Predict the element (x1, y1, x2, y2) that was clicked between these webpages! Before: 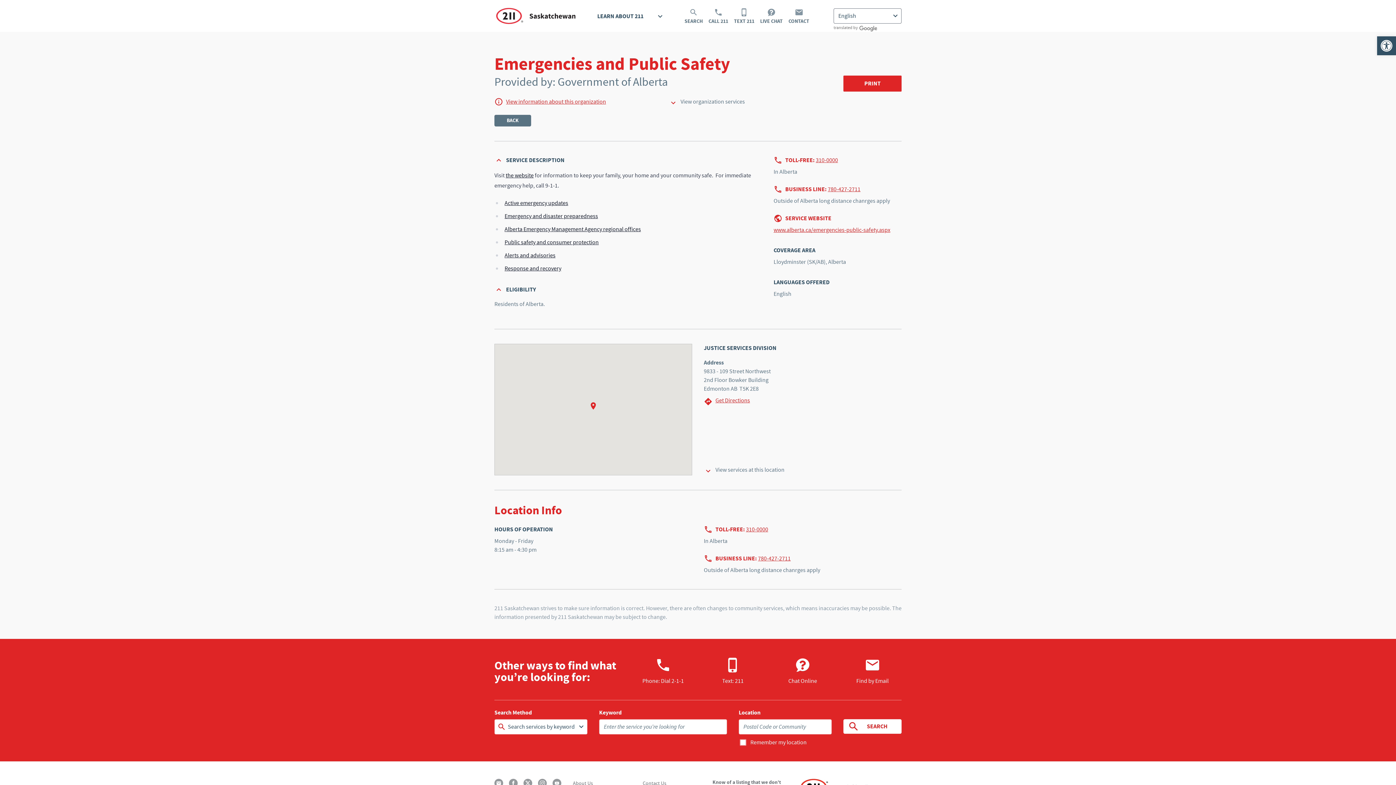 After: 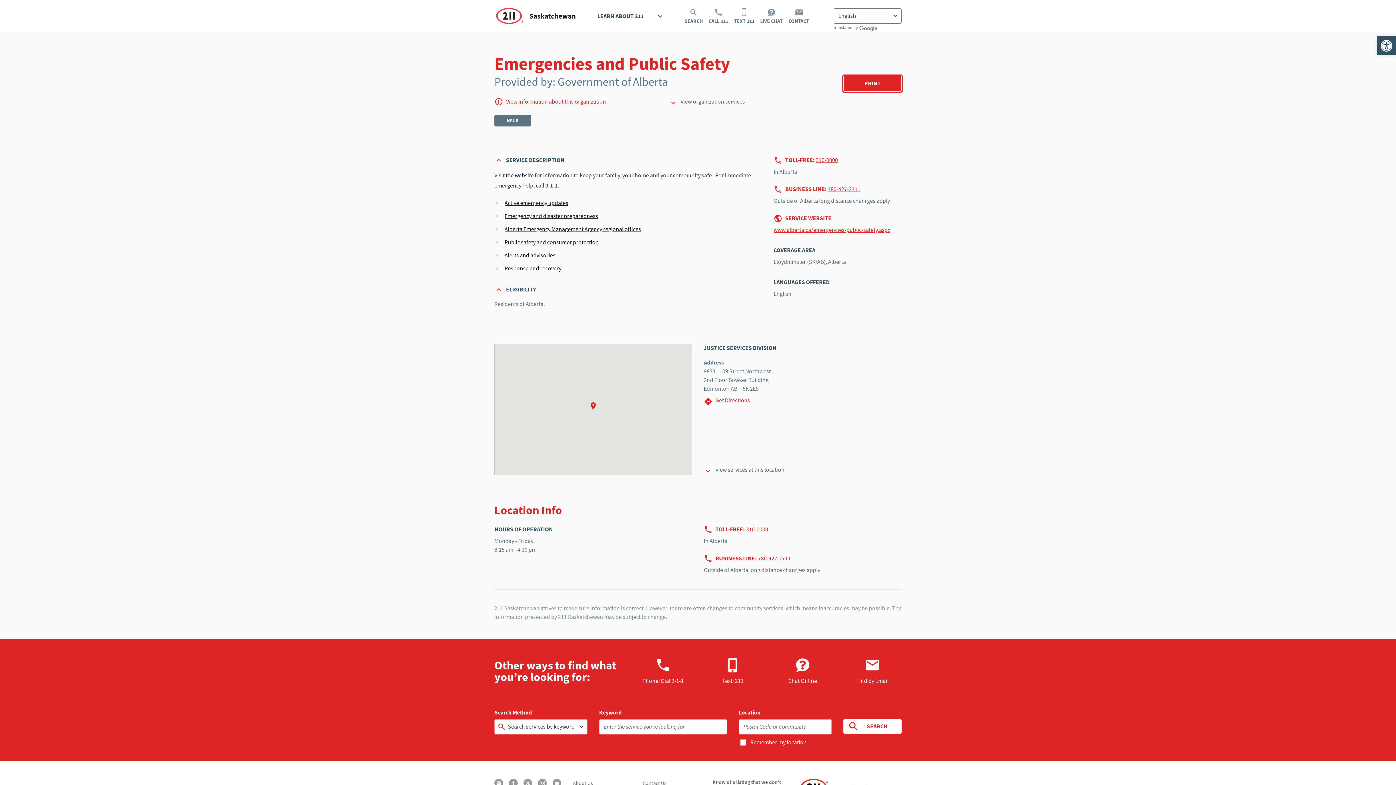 Action: label: PRINT bbox: (843, 75, 901, 91)